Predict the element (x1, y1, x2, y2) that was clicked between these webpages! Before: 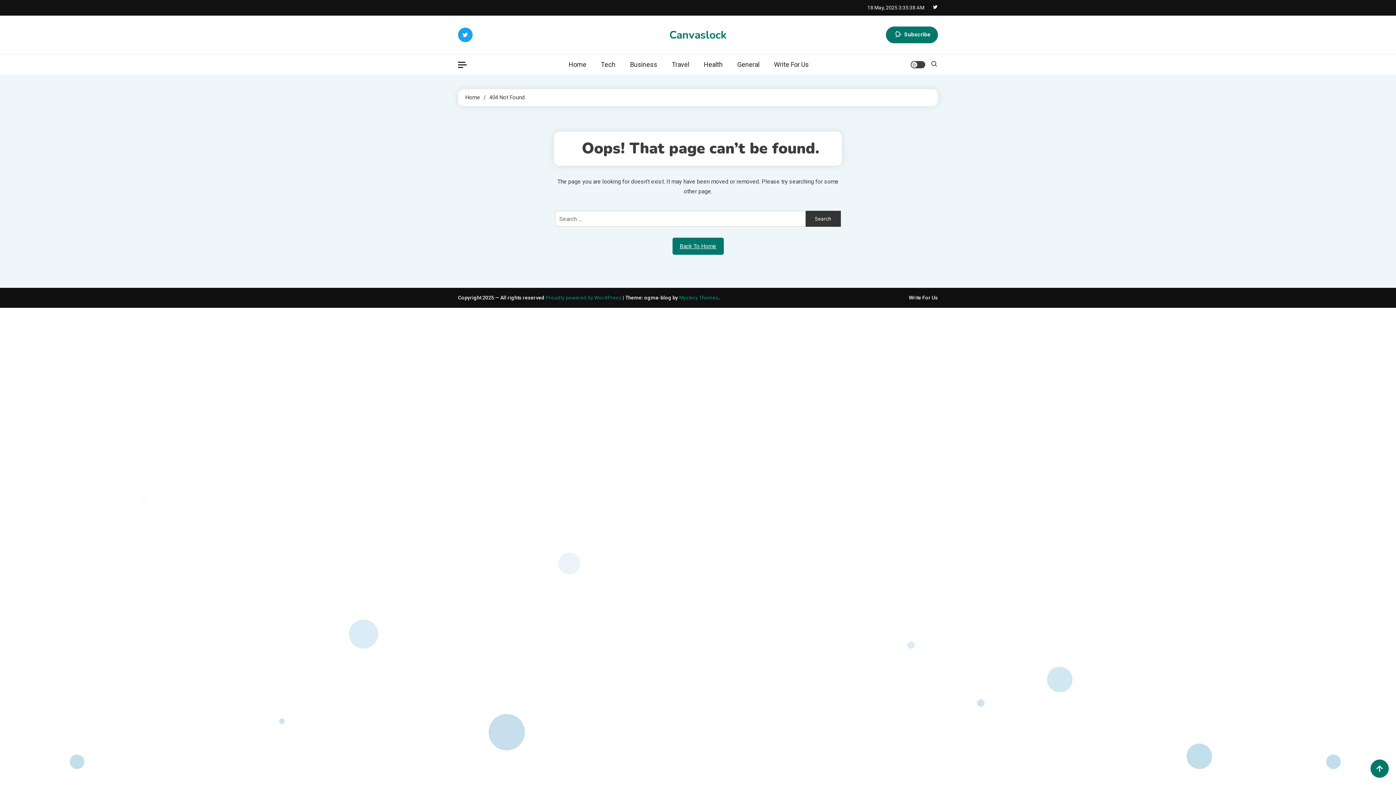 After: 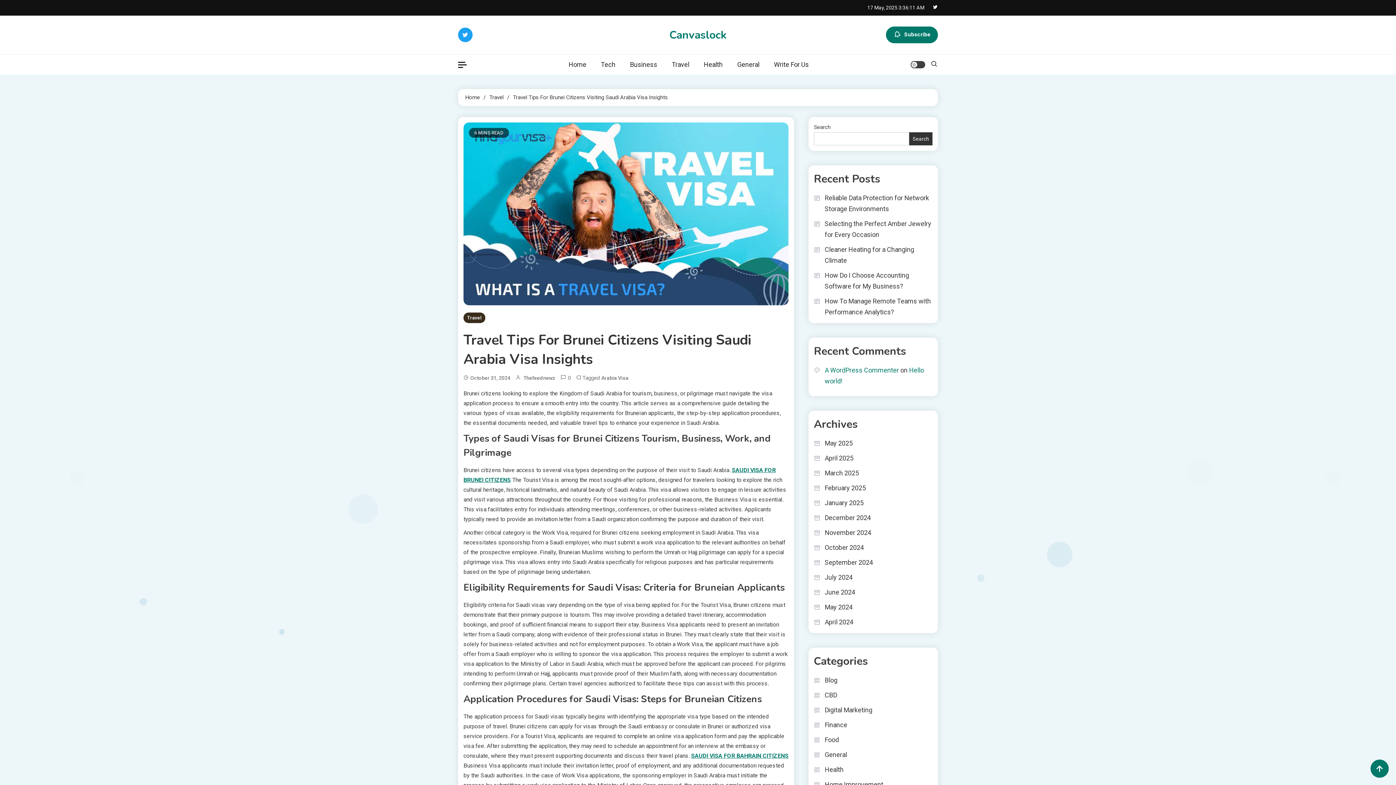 Action: label: Travel bbox: (664, 54, 696, 74)